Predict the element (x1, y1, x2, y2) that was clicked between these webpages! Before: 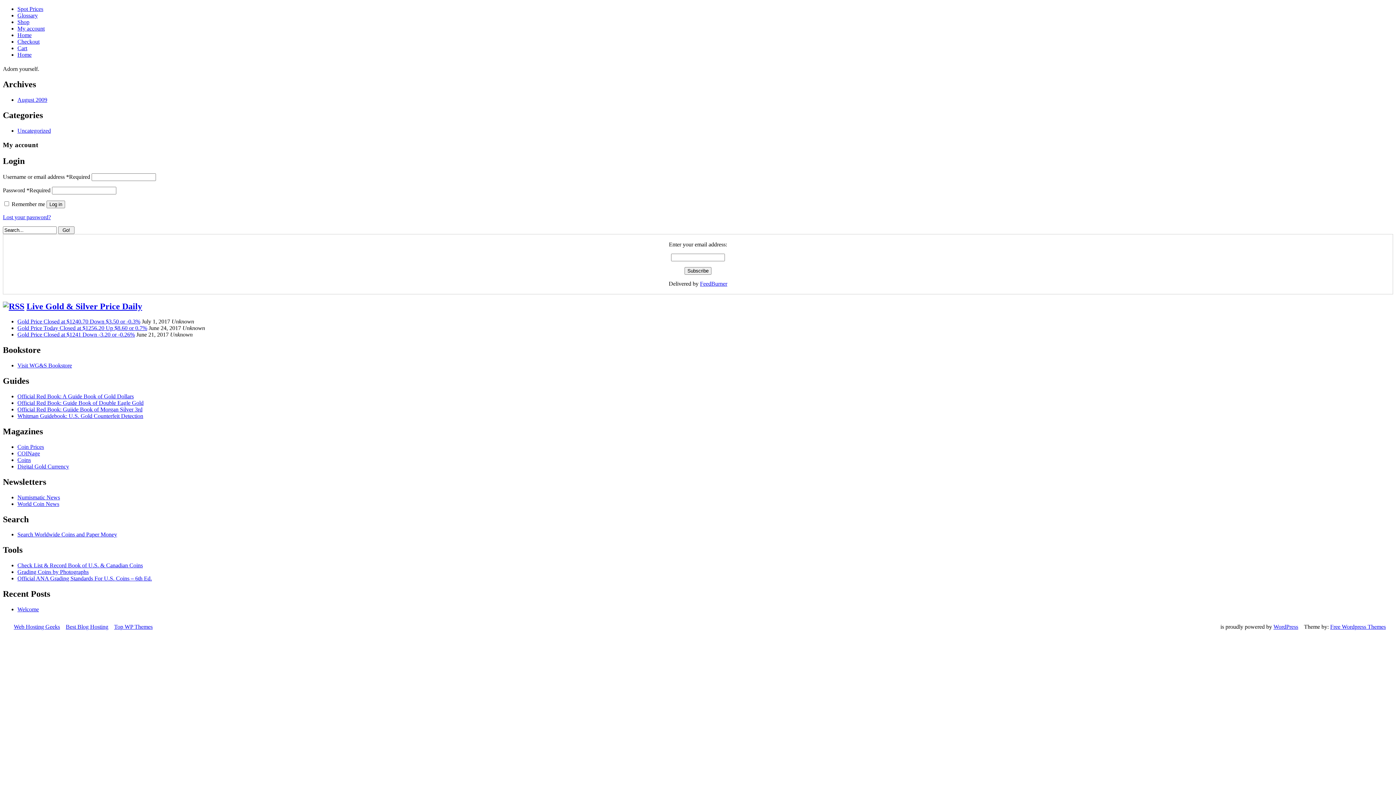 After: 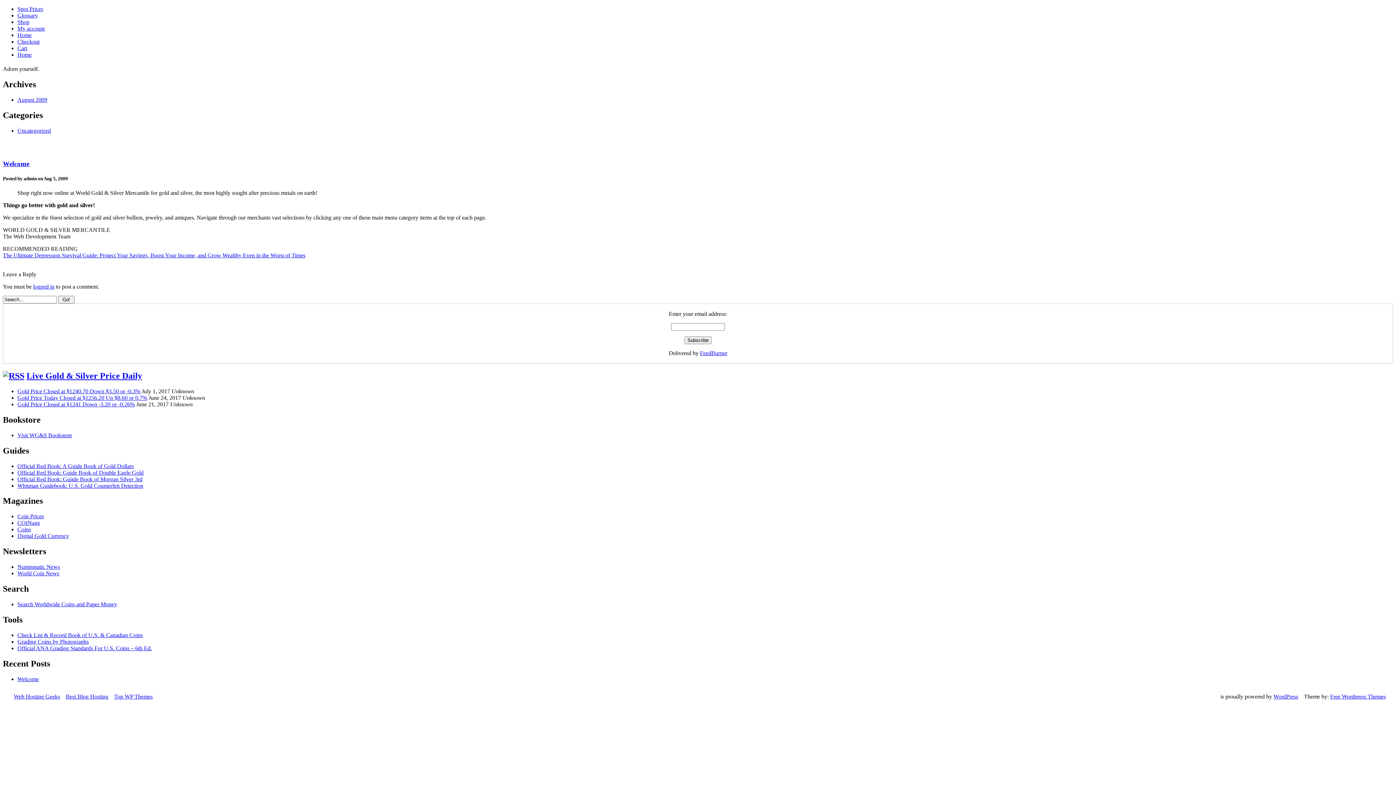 Action: label: Welcome bbox: (17, 606, 38, 612)